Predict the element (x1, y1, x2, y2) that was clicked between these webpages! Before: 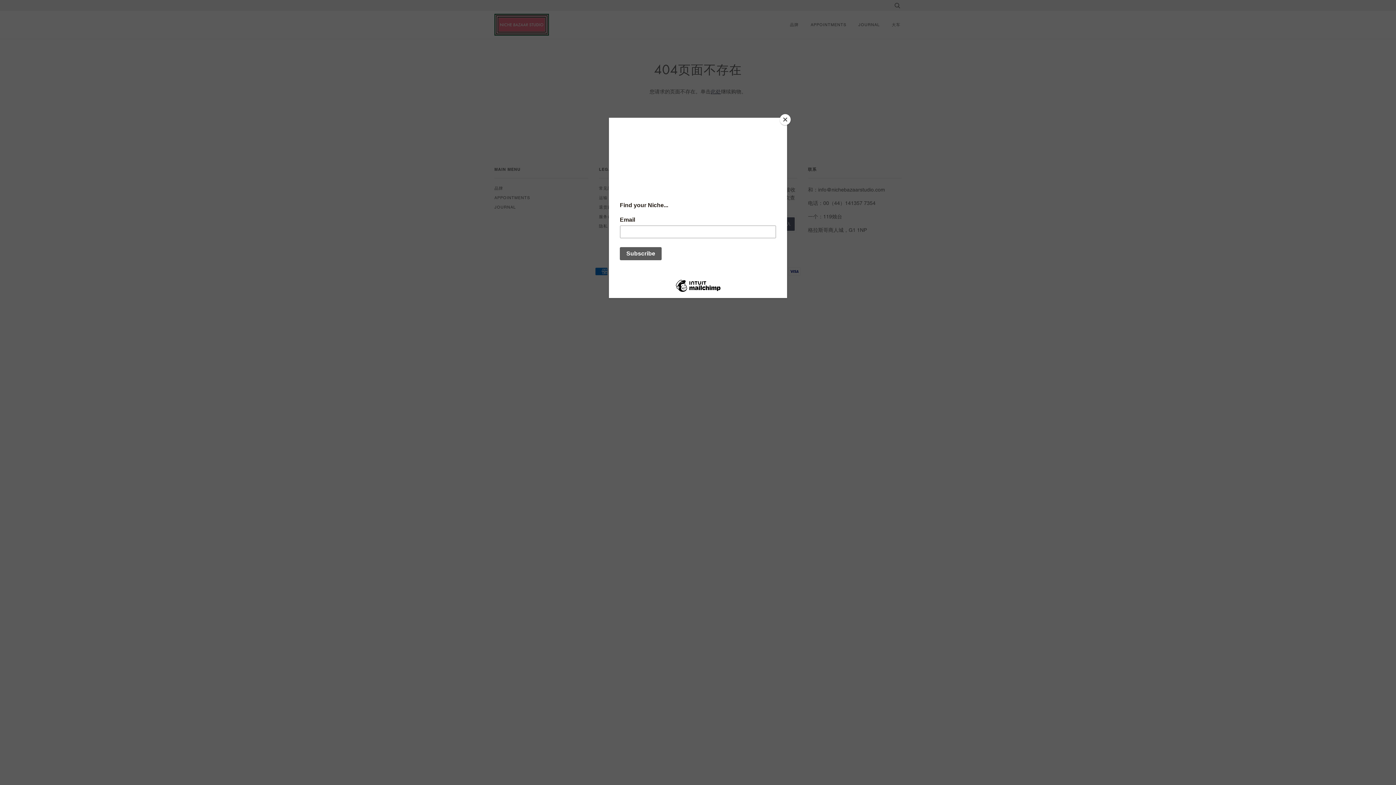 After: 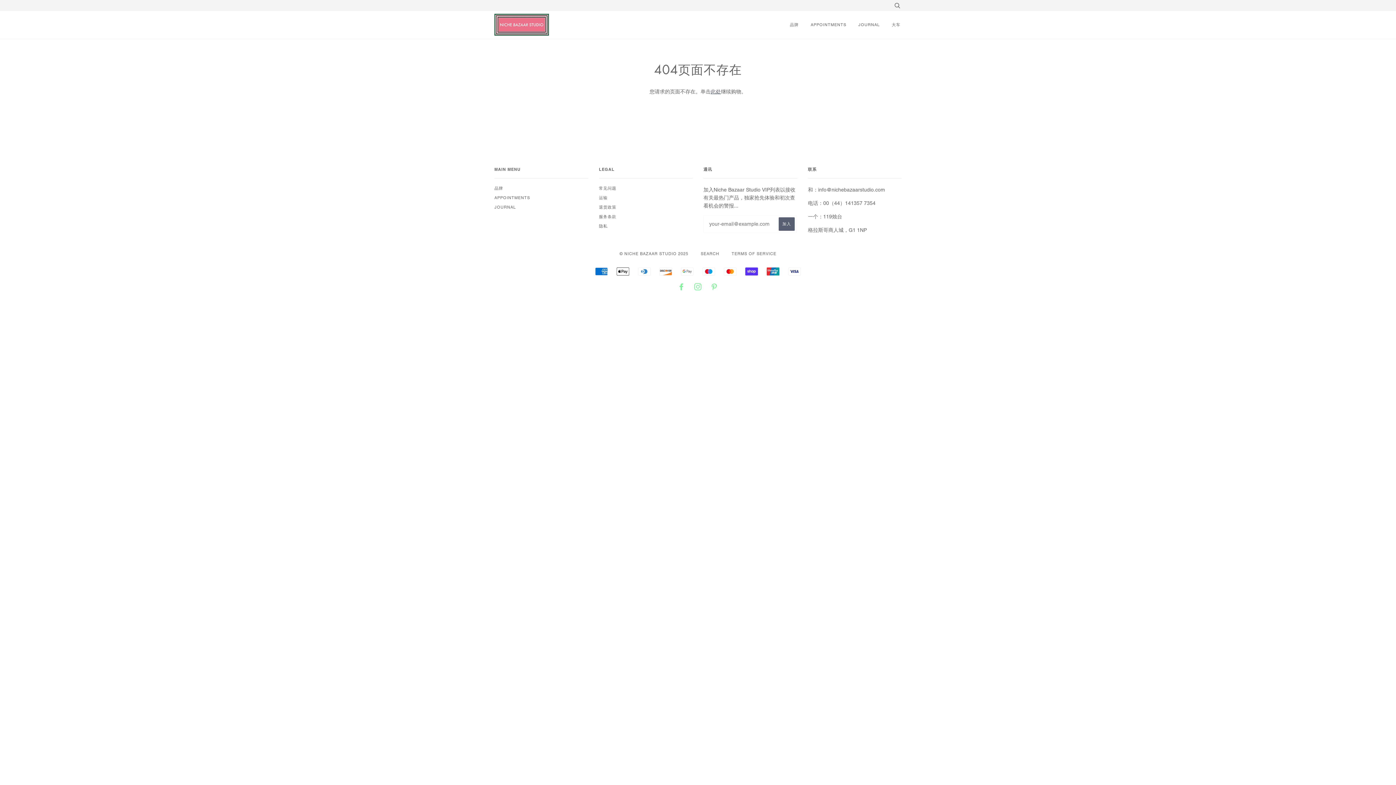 Action: label: Close bbox: (780, 114, 790, 125)